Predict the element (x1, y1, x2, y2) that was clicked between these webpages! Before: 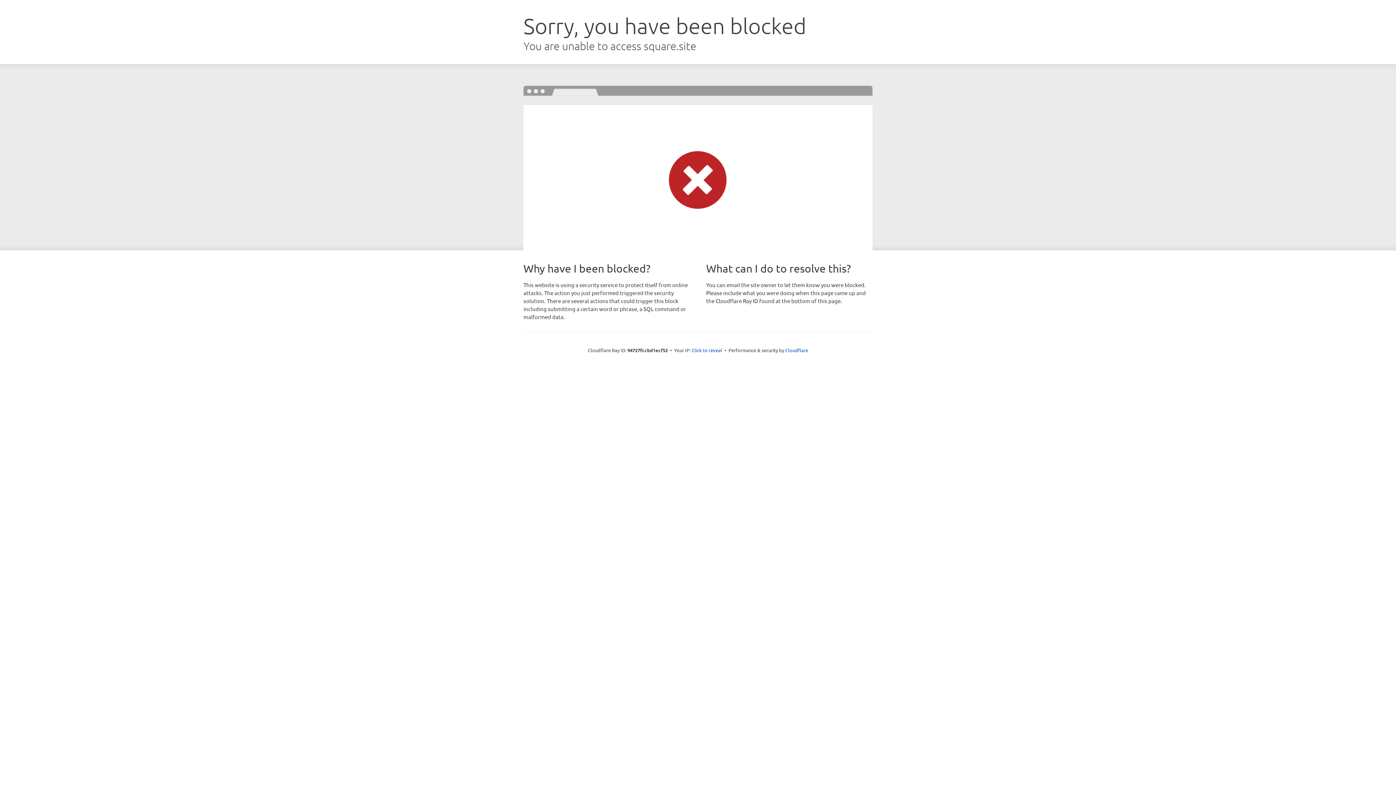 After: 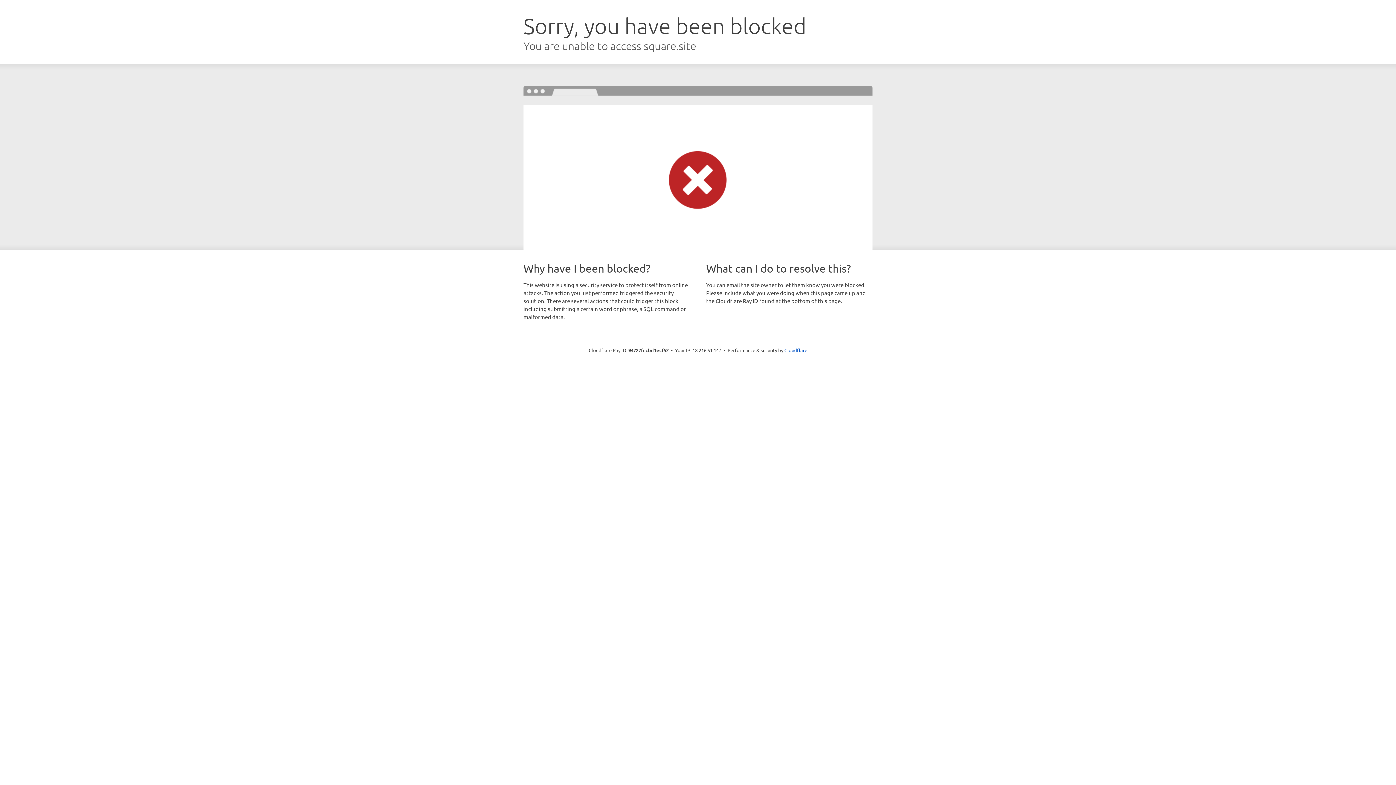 Action: bbox: (691, 346, 722, 353) label: Click to reveal